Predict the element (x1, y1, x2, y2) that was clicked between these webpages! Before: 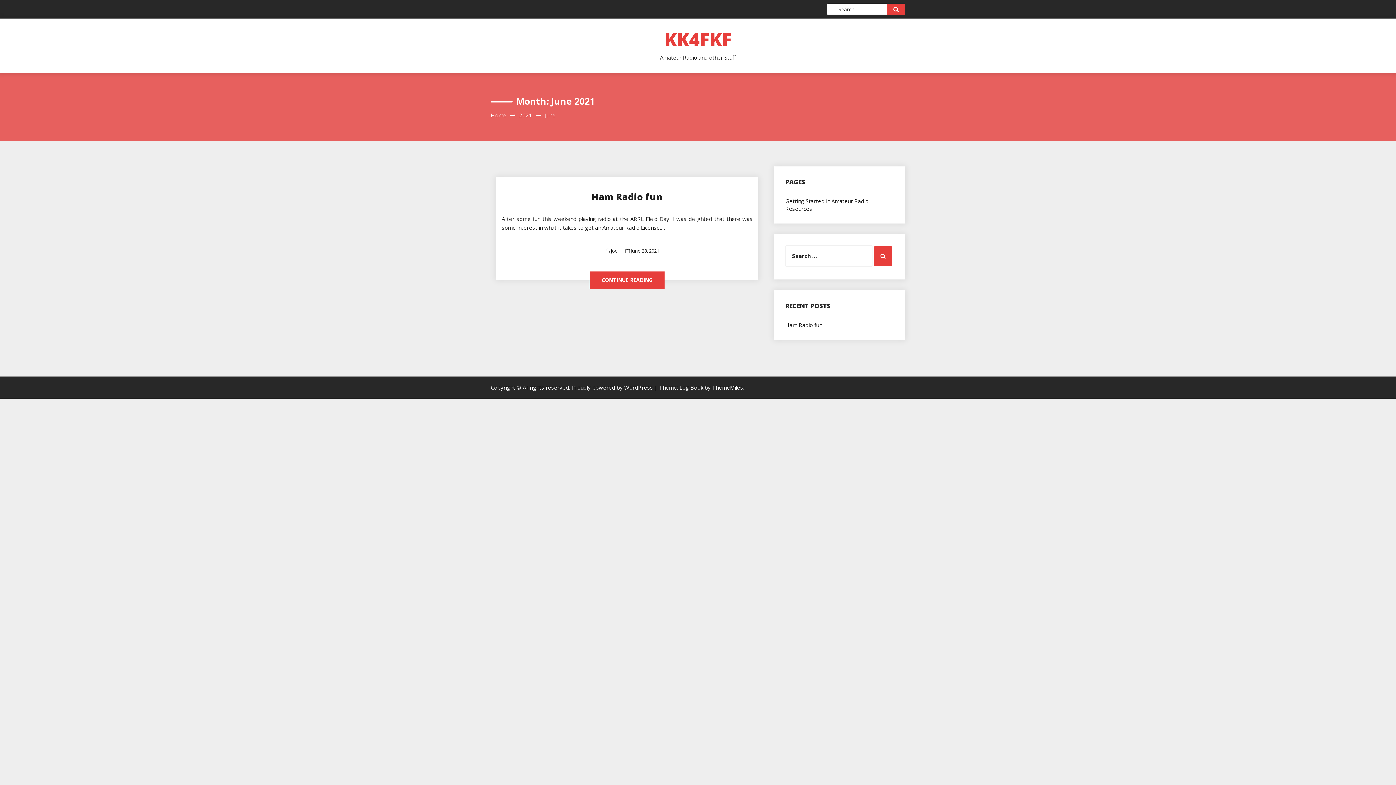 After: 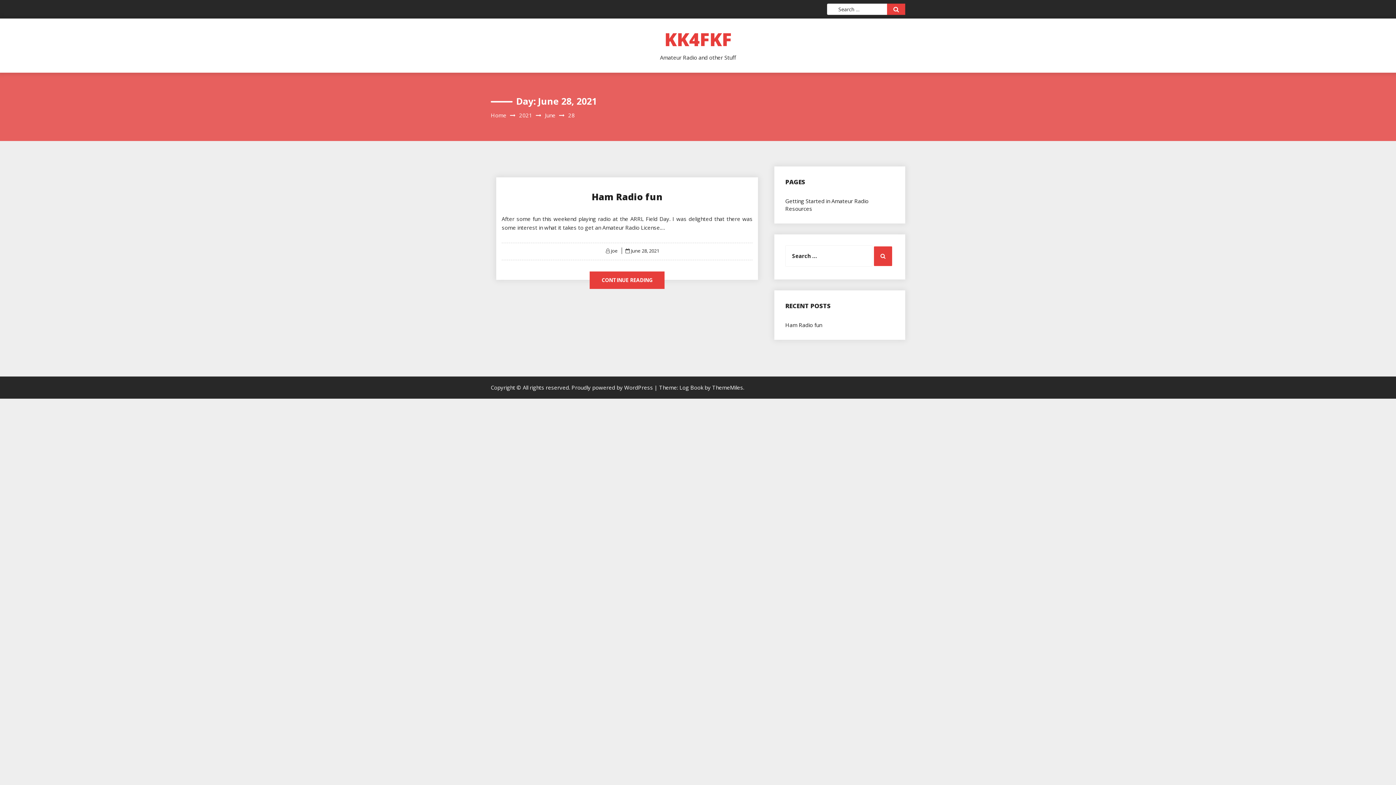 Action: bbox: (631, 247, 659, 254) label: June 28, 2021